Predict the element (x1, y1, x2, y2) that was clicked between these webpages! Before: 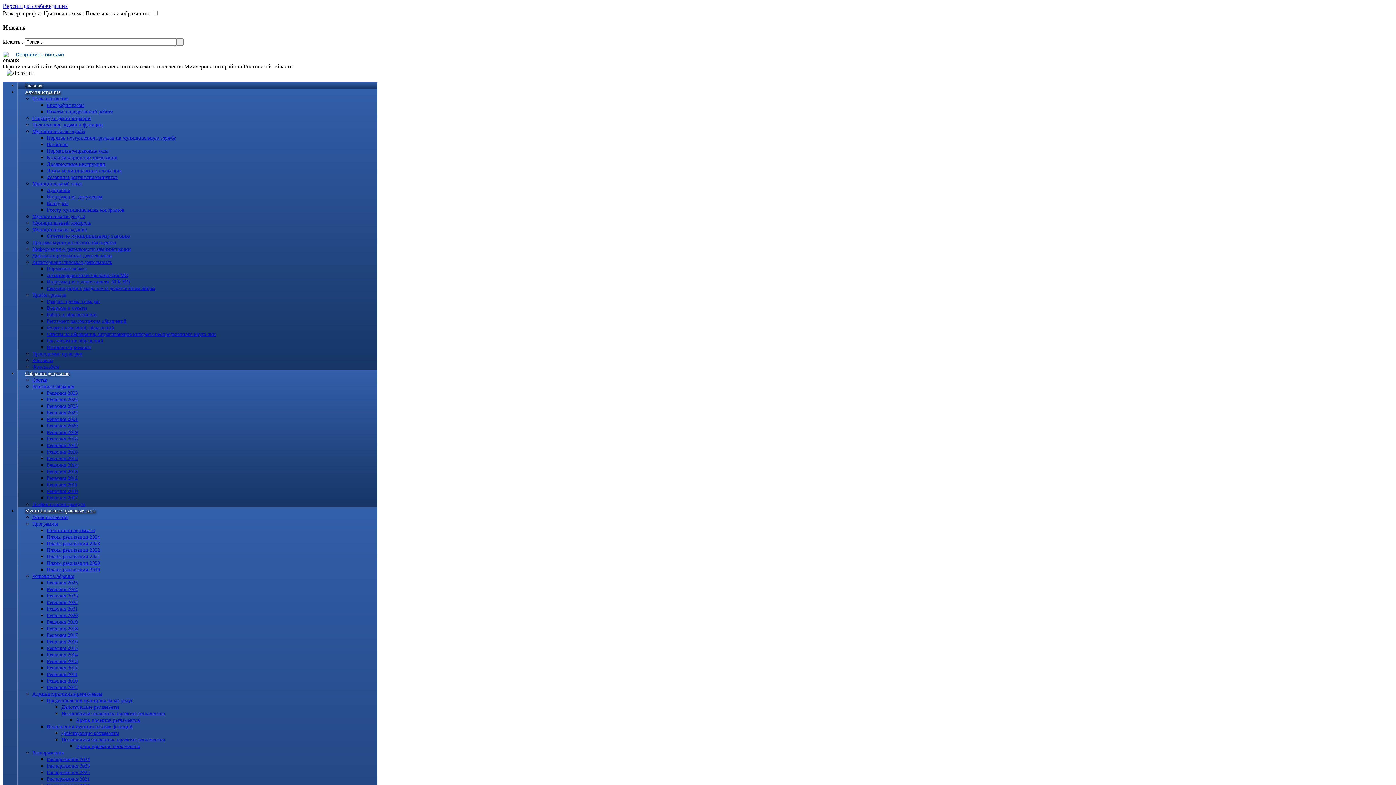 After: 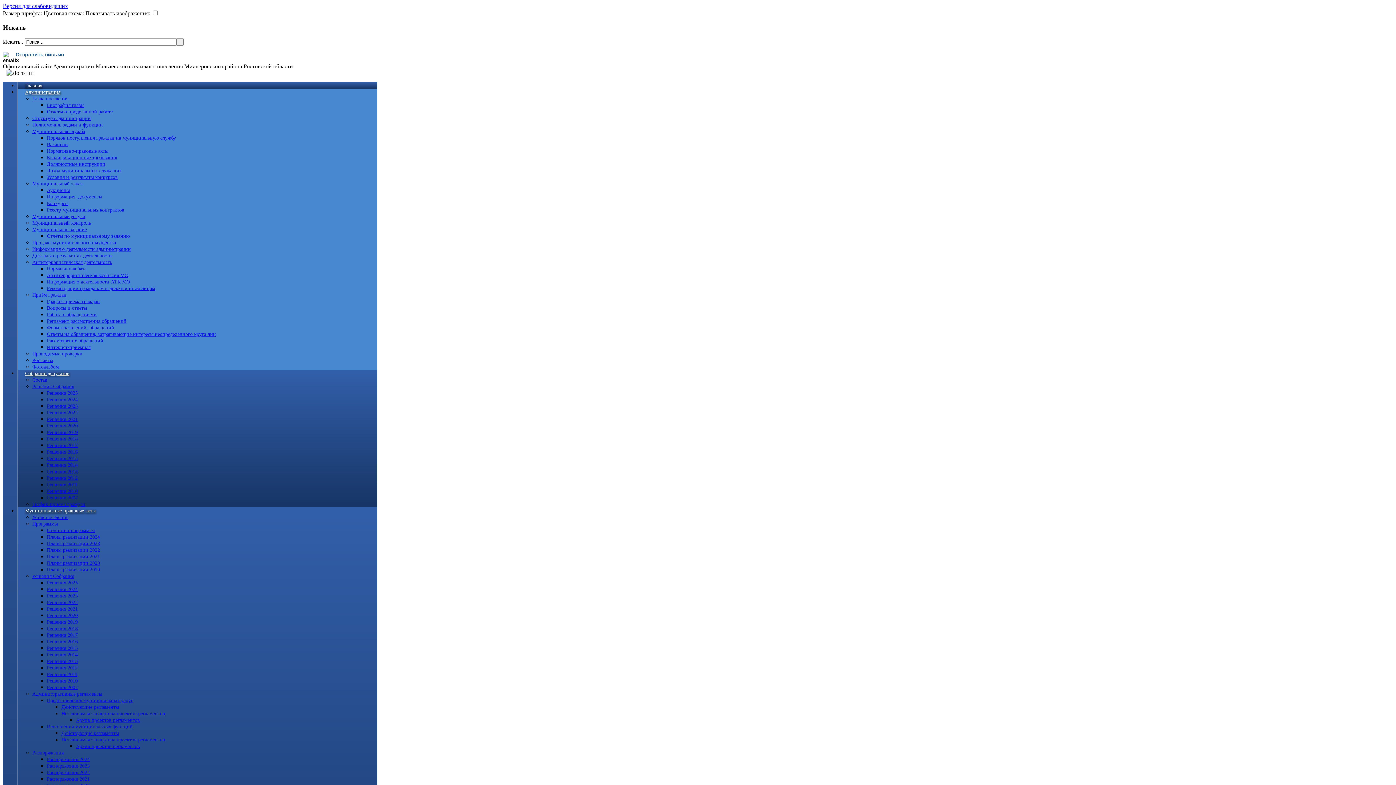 Action: label: Доход муниципальных служащих bbox: (46, 168, 121, 173)